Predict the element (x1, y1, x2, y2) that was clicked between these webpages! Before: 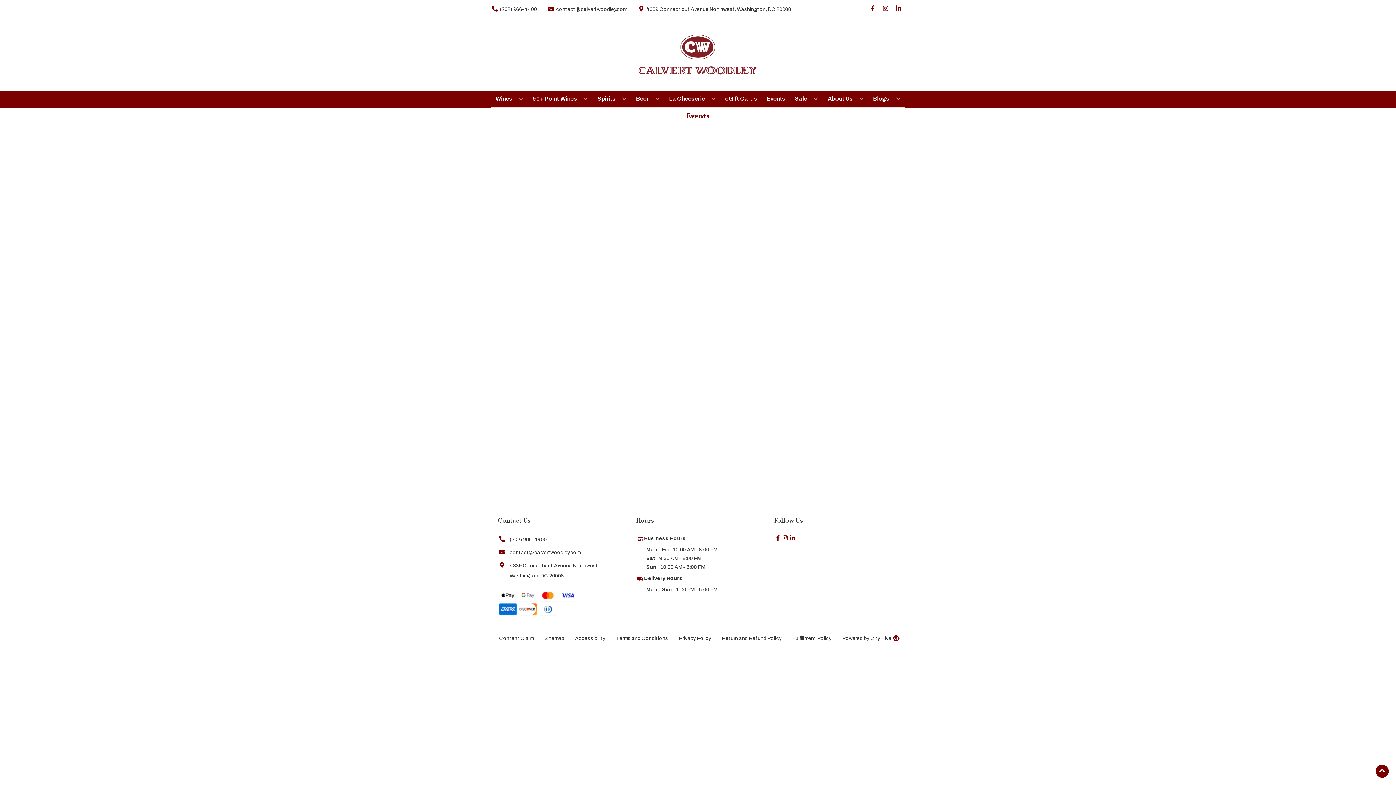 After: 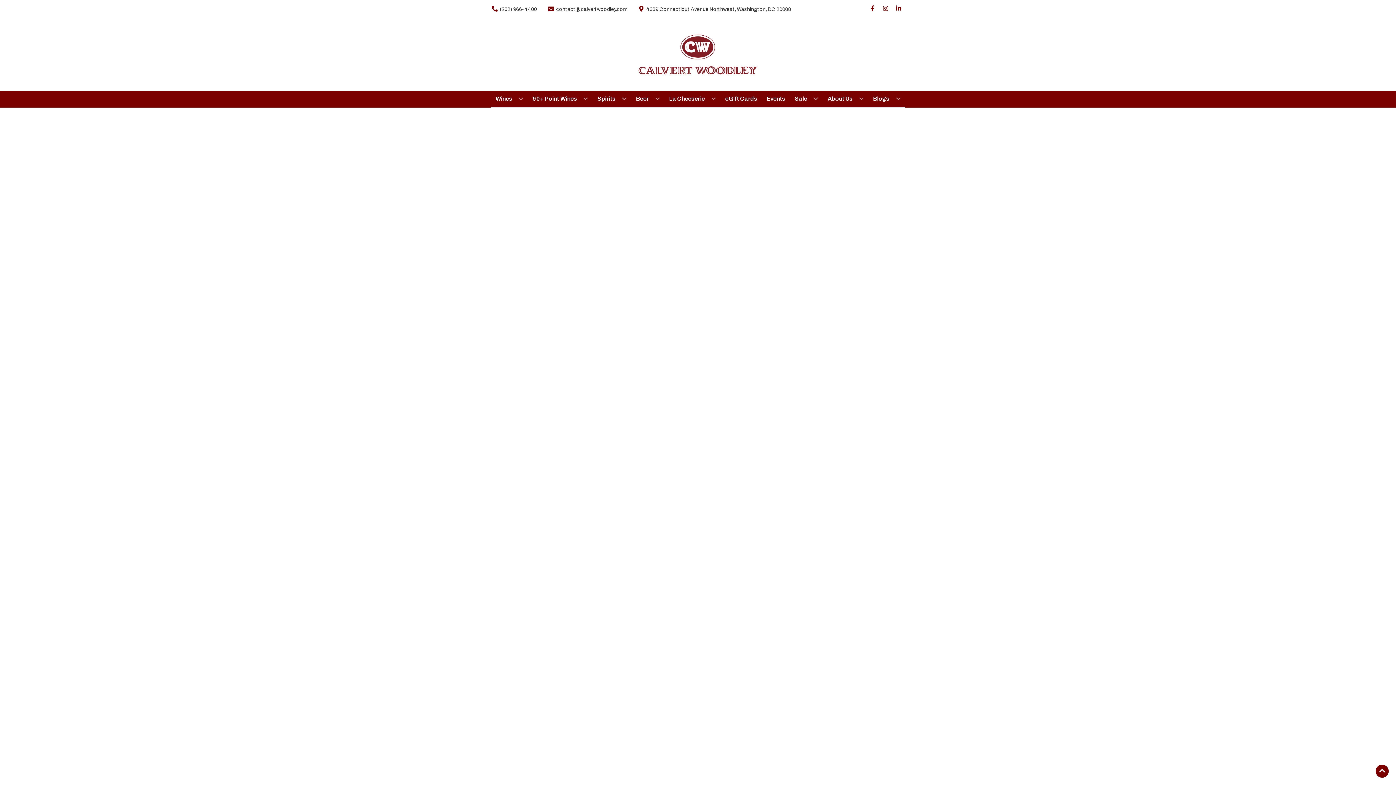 Action: label: La  Cheeserie bbox: (666, 90, 718, 106)